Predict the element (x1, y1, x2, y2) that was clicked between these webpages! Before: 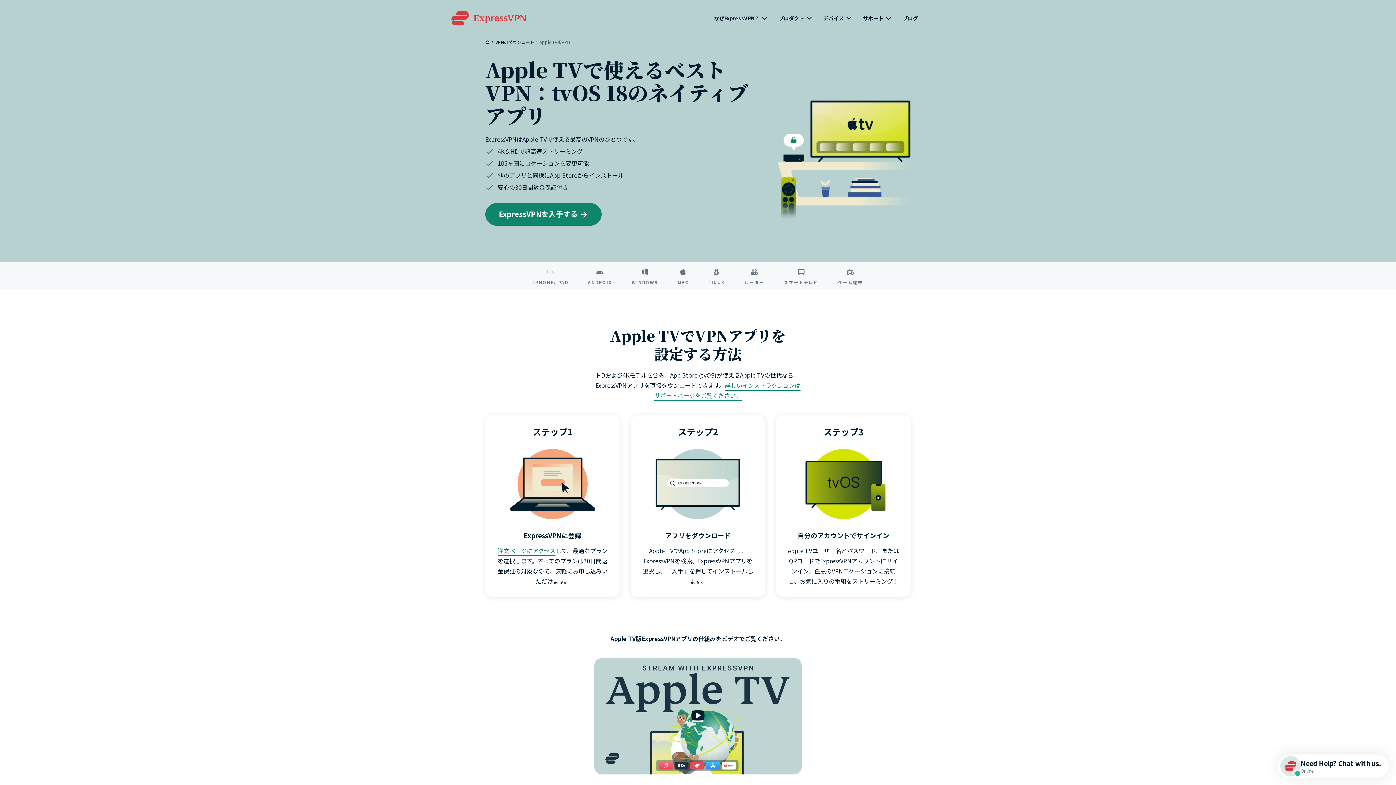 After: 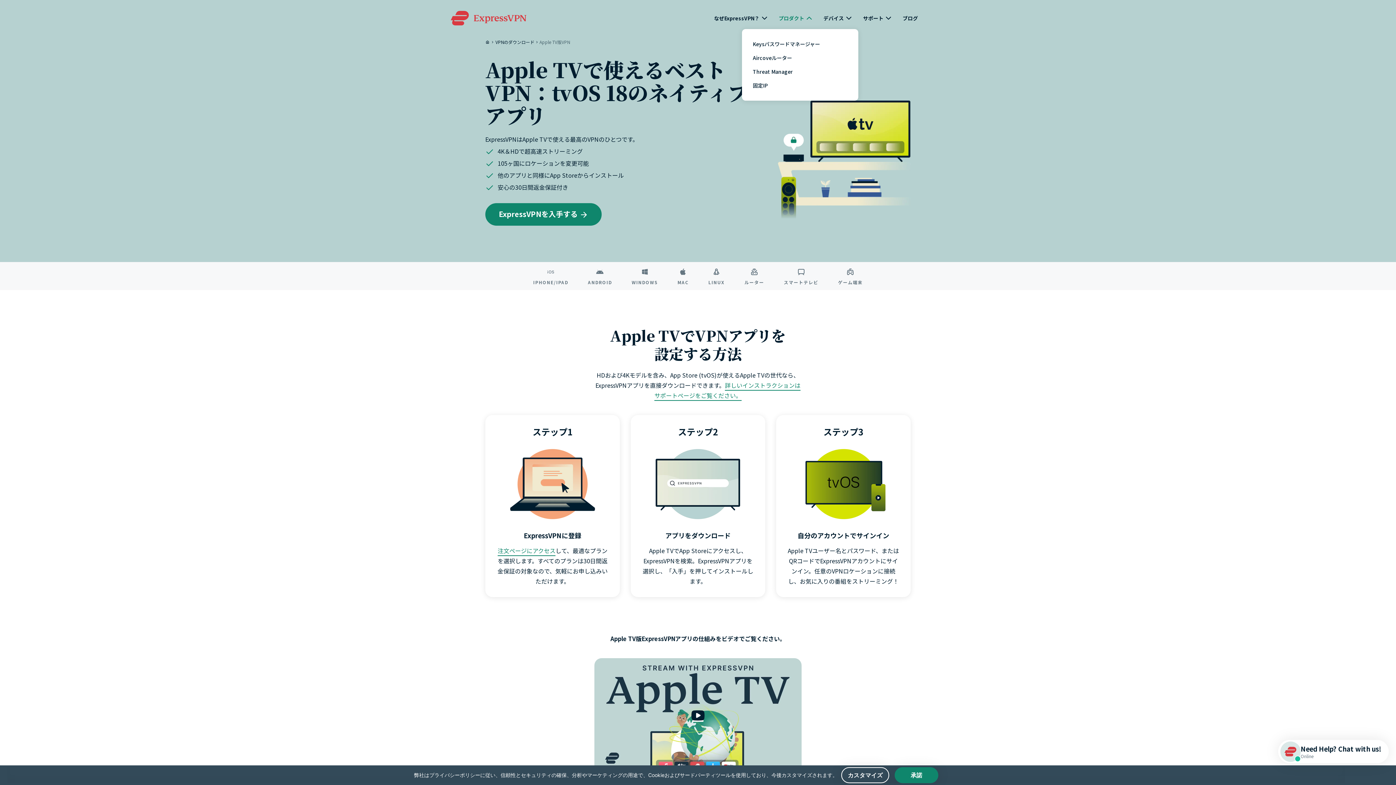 Action: label: submenu bbox: (804, 13, 814, 23)